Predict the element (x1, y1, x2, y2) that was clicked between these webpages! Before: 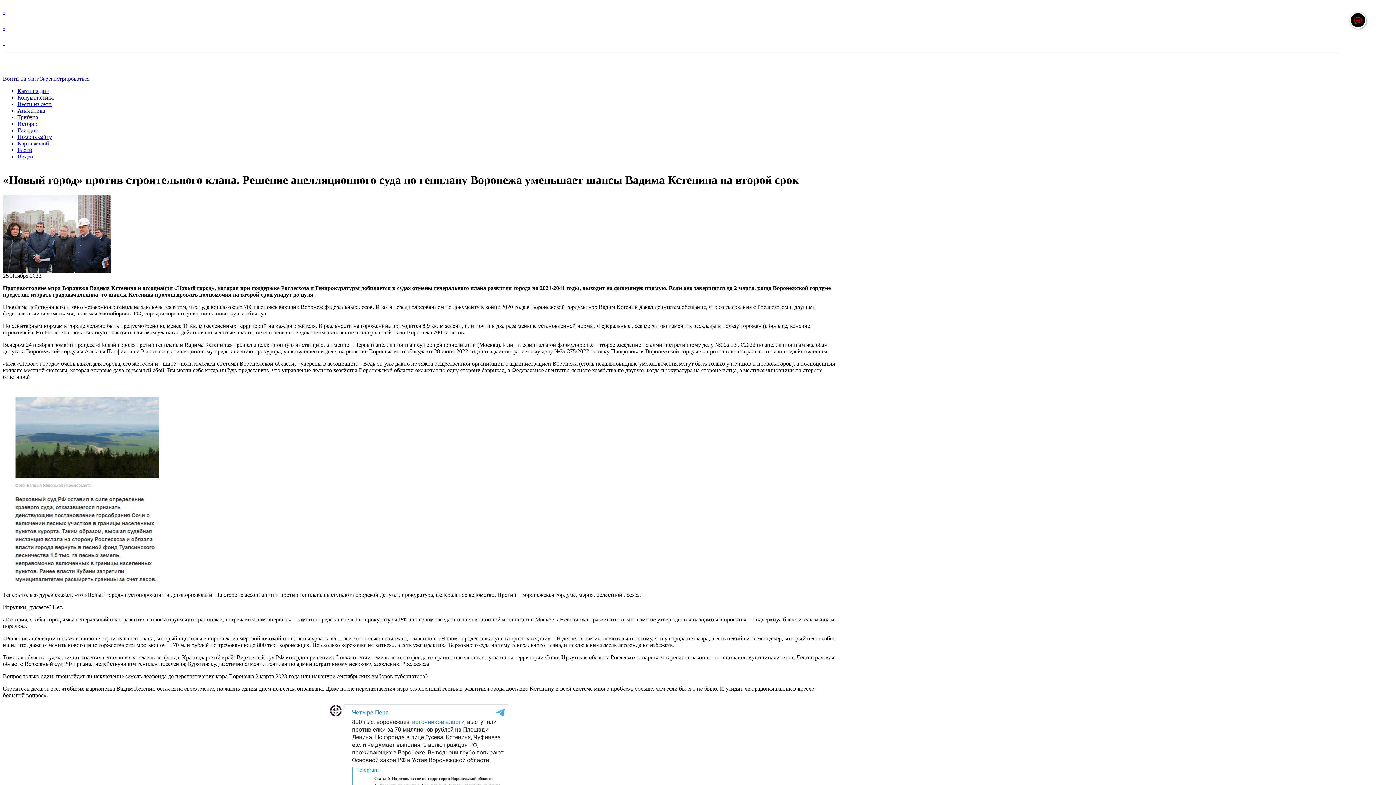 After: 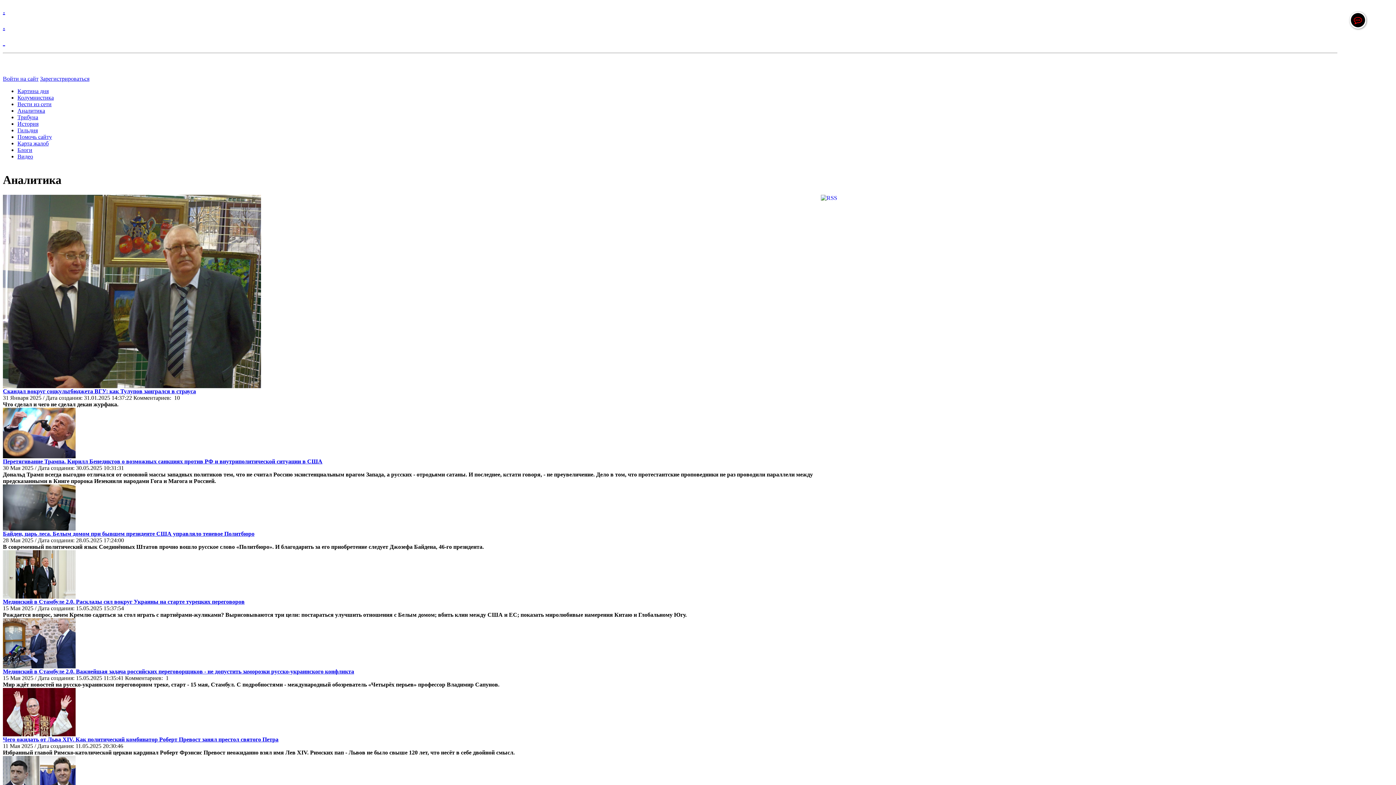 Action: bbox: (17, 107, 45, 113) label: Аналитика